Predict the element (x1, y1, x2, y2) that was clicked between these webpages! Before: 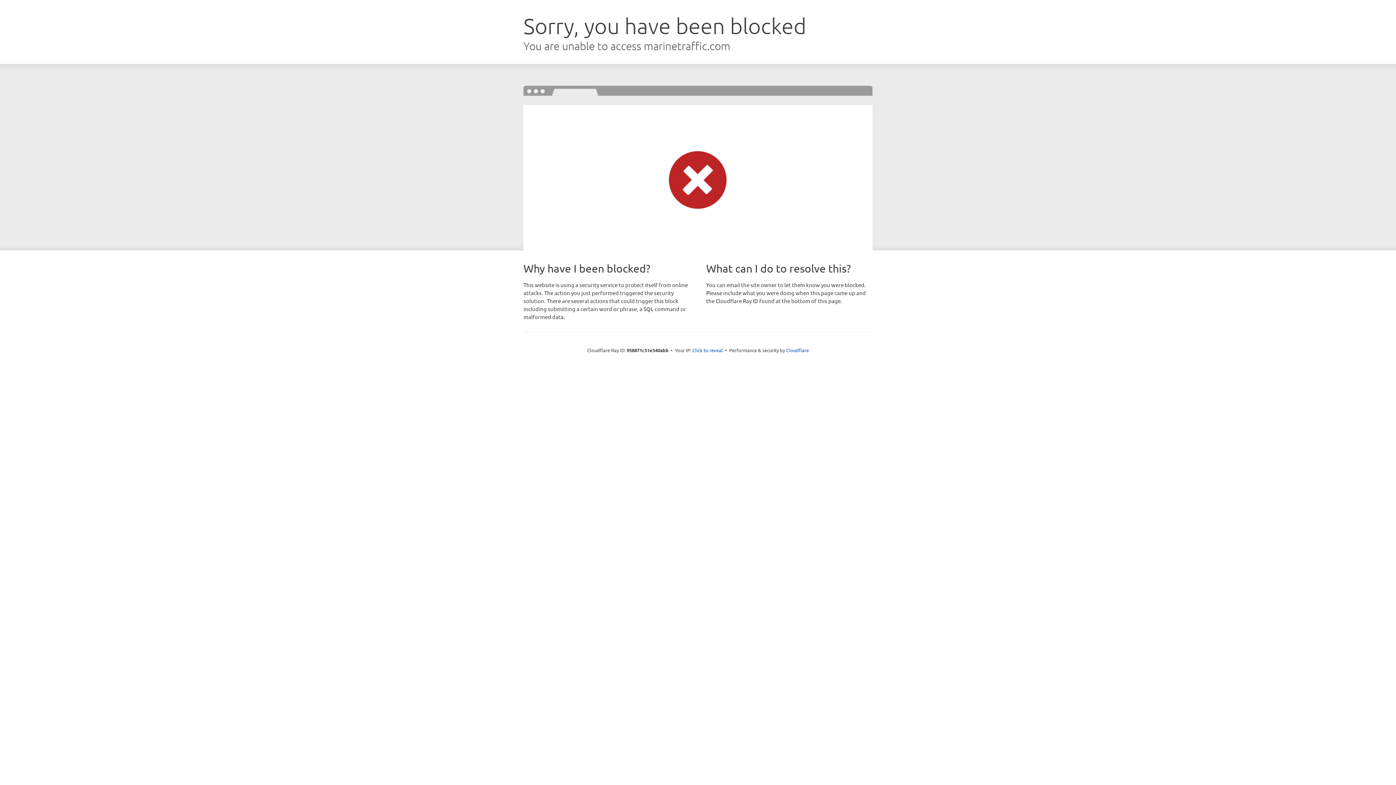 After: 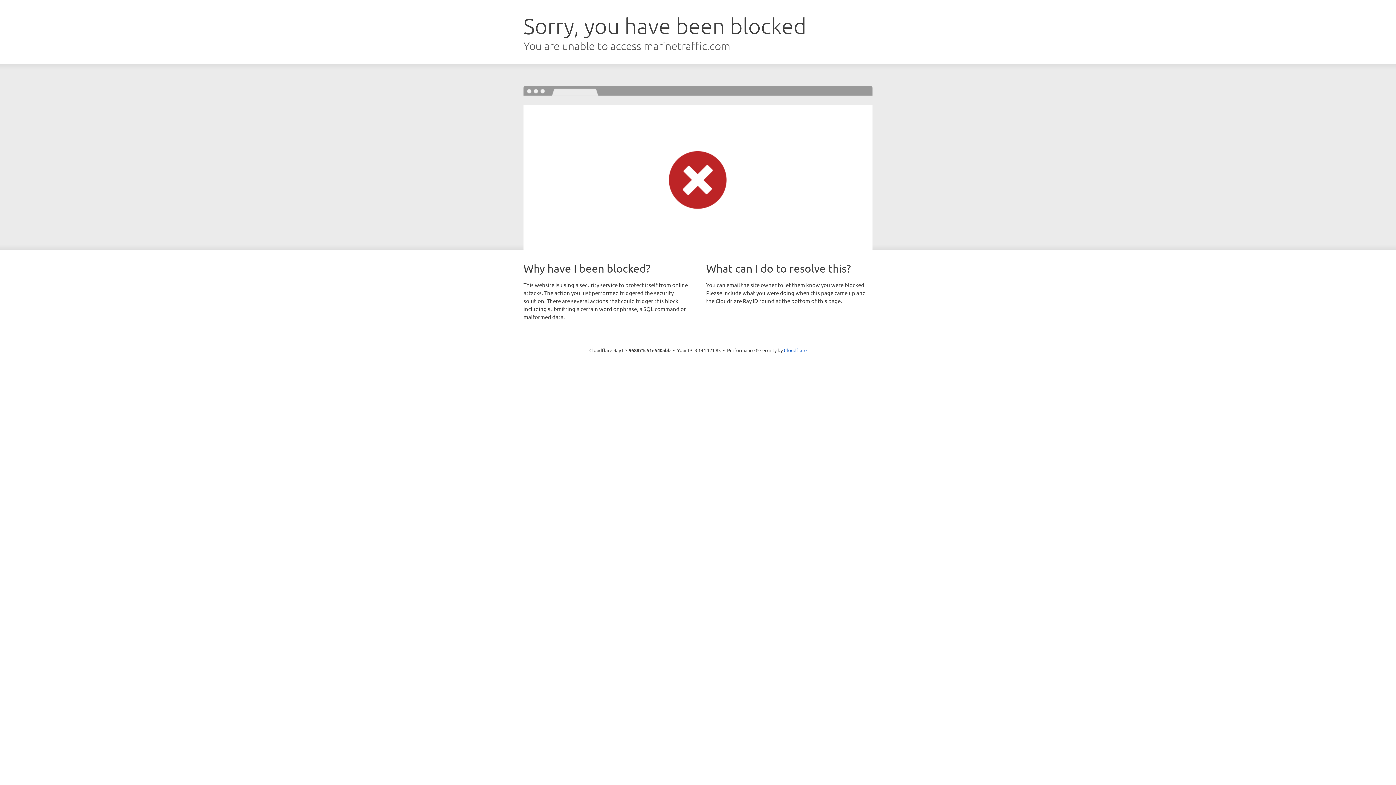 Action: bbox: (692, 346, 723, 353) label: Click to reveal